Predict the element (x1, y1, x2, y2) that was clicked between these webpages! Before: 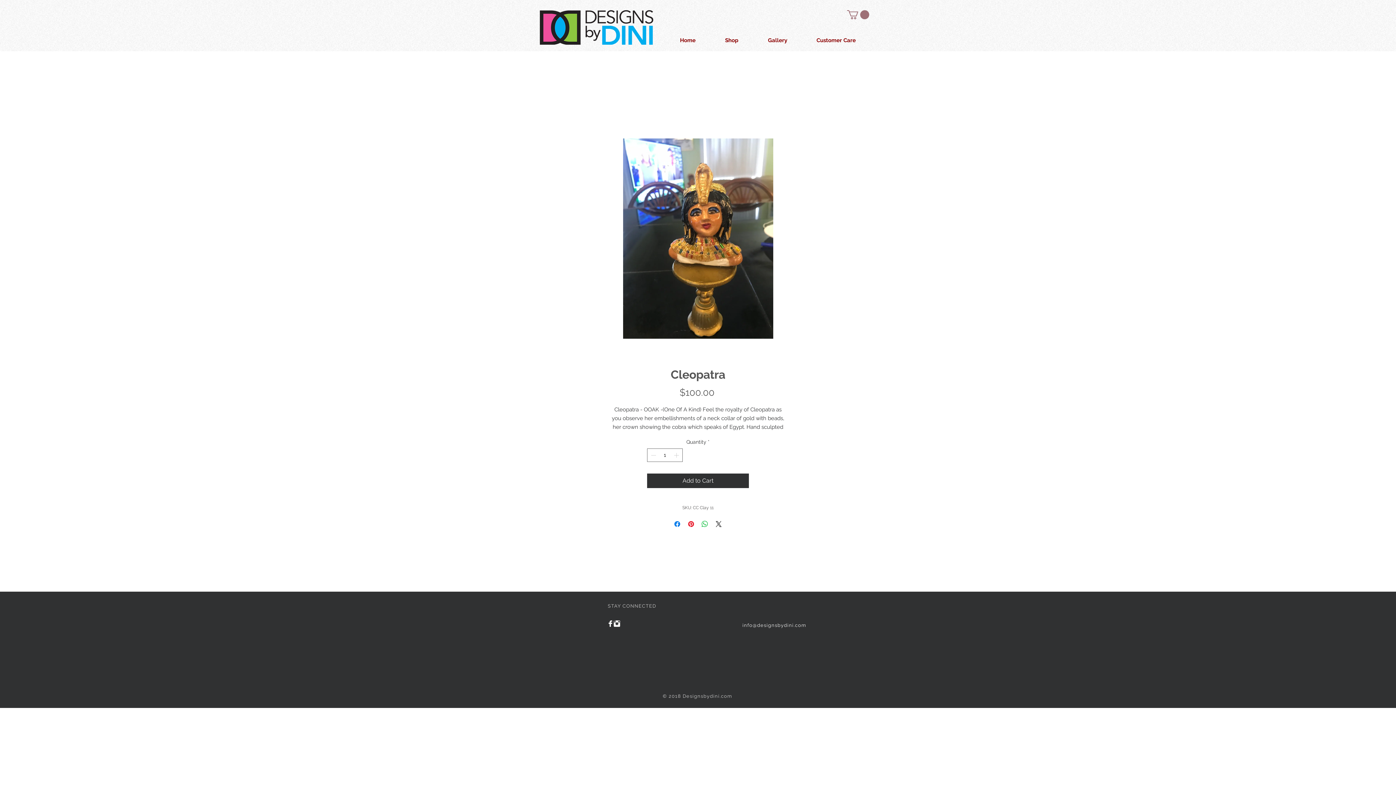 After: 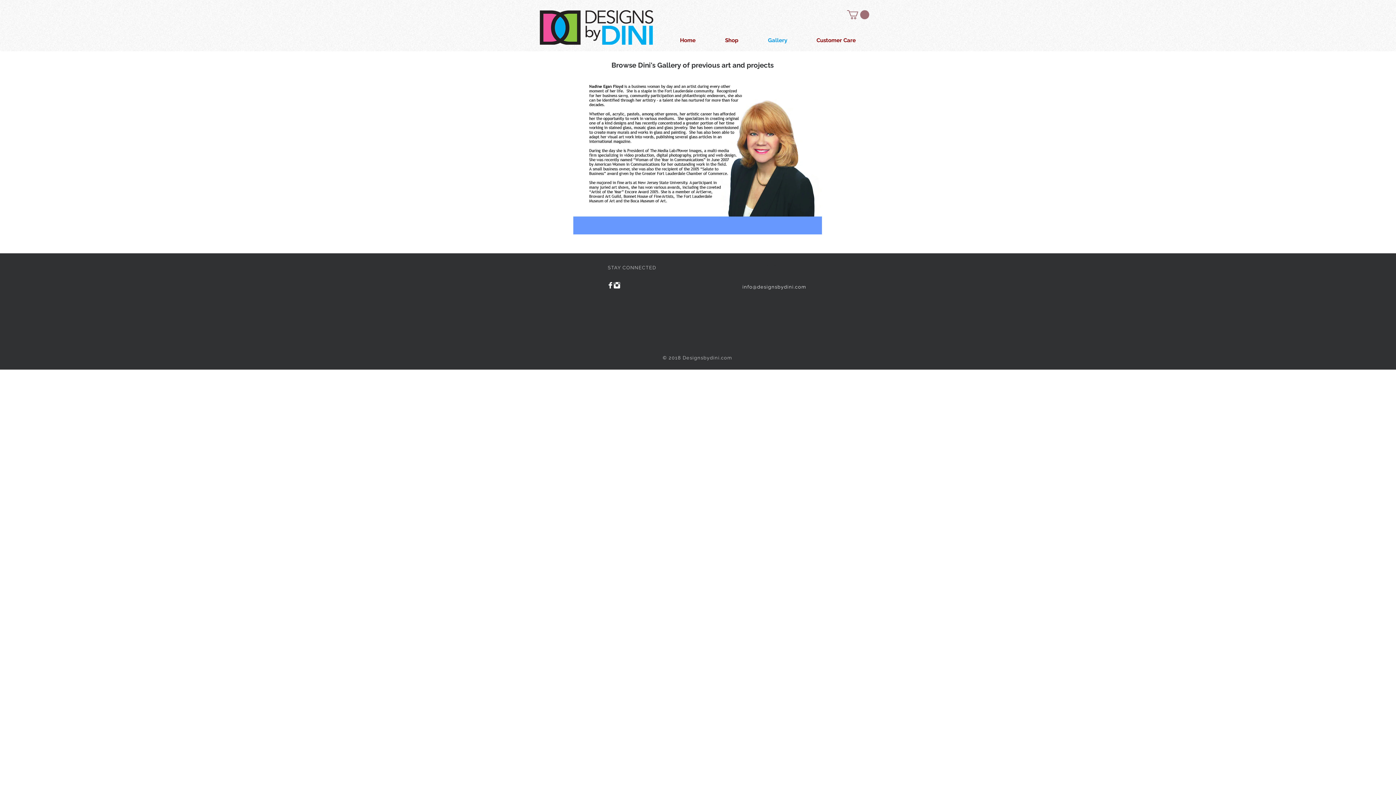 Action: bbox: (753, 35, 802, 44) label: Gallery